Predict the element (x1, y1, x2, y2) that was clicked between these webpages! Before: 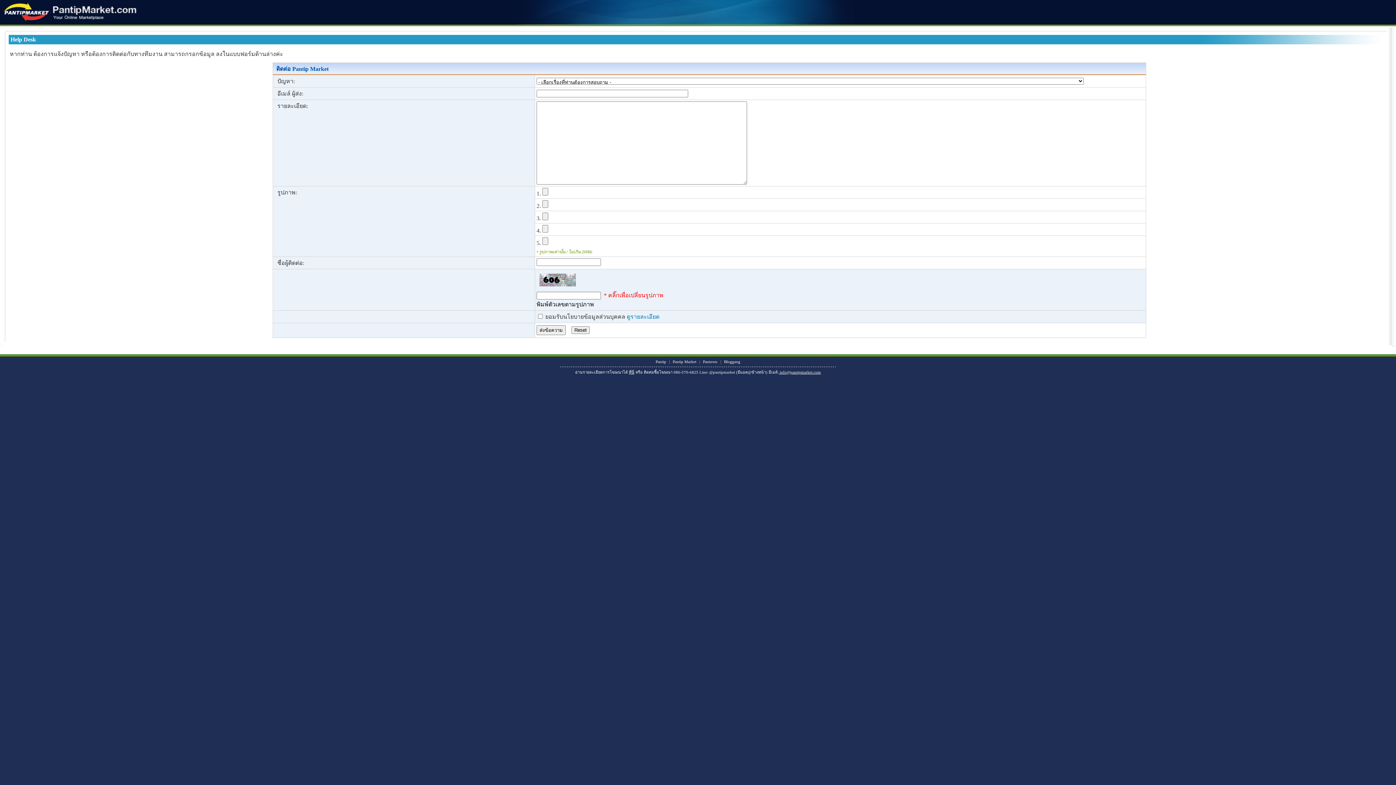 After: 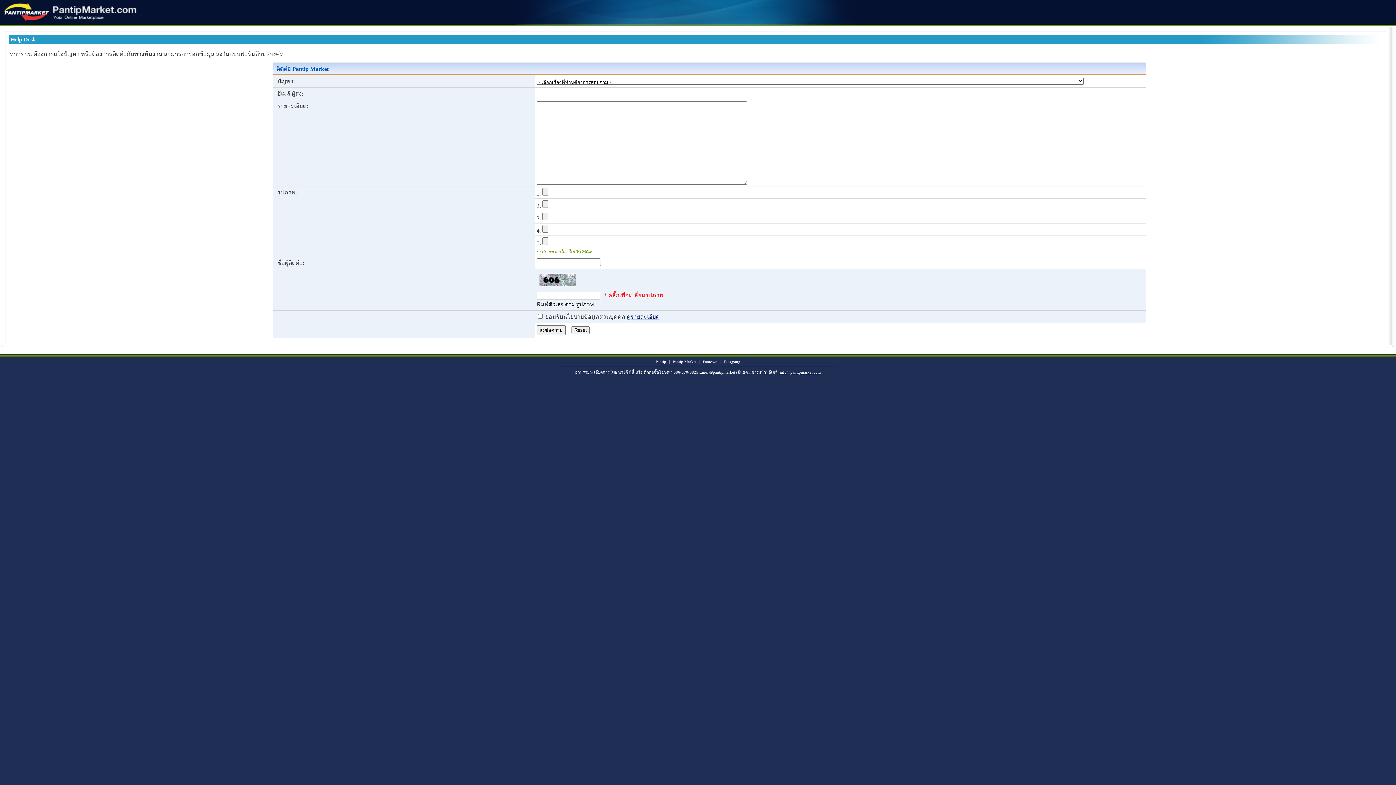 Action: label: ดูรายละเอียด bbox: (626, 313, 659, 320)